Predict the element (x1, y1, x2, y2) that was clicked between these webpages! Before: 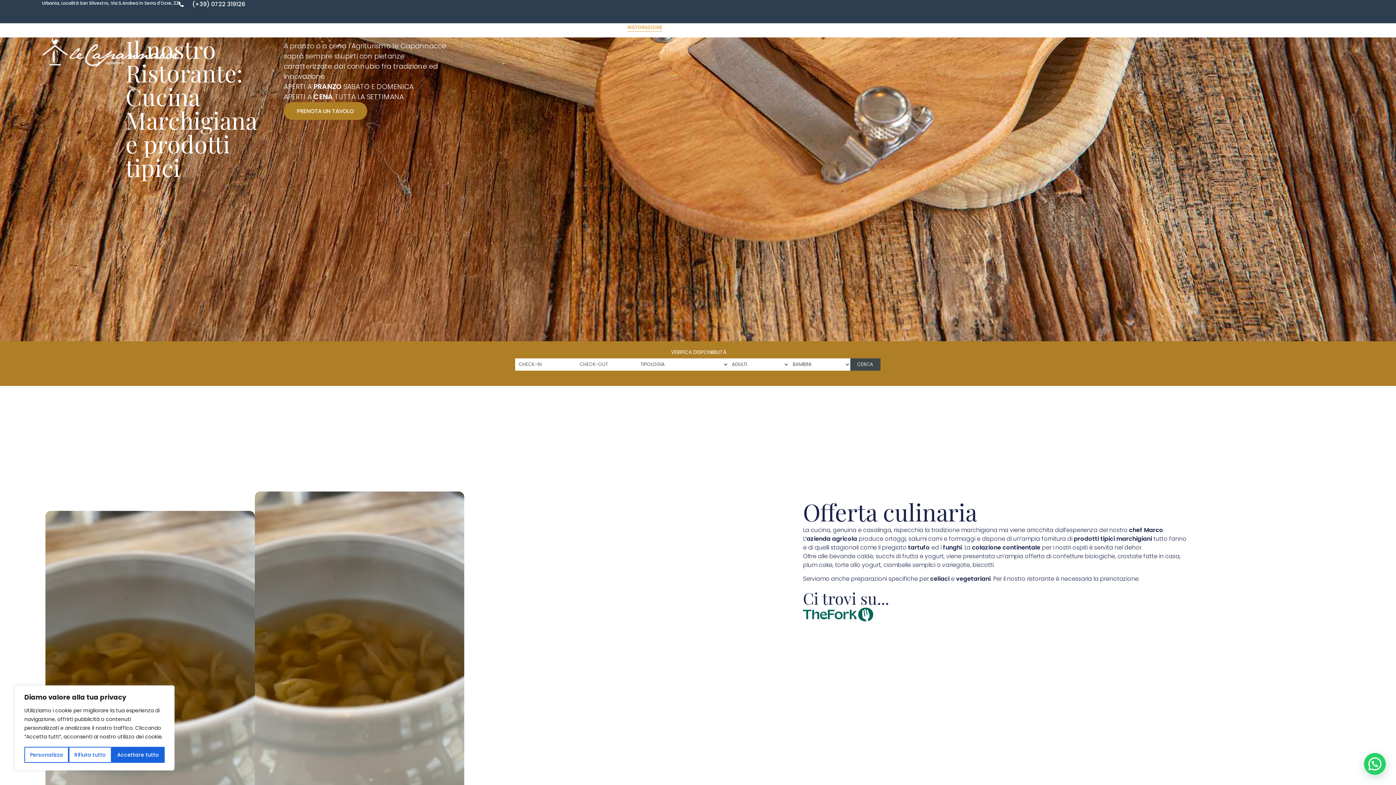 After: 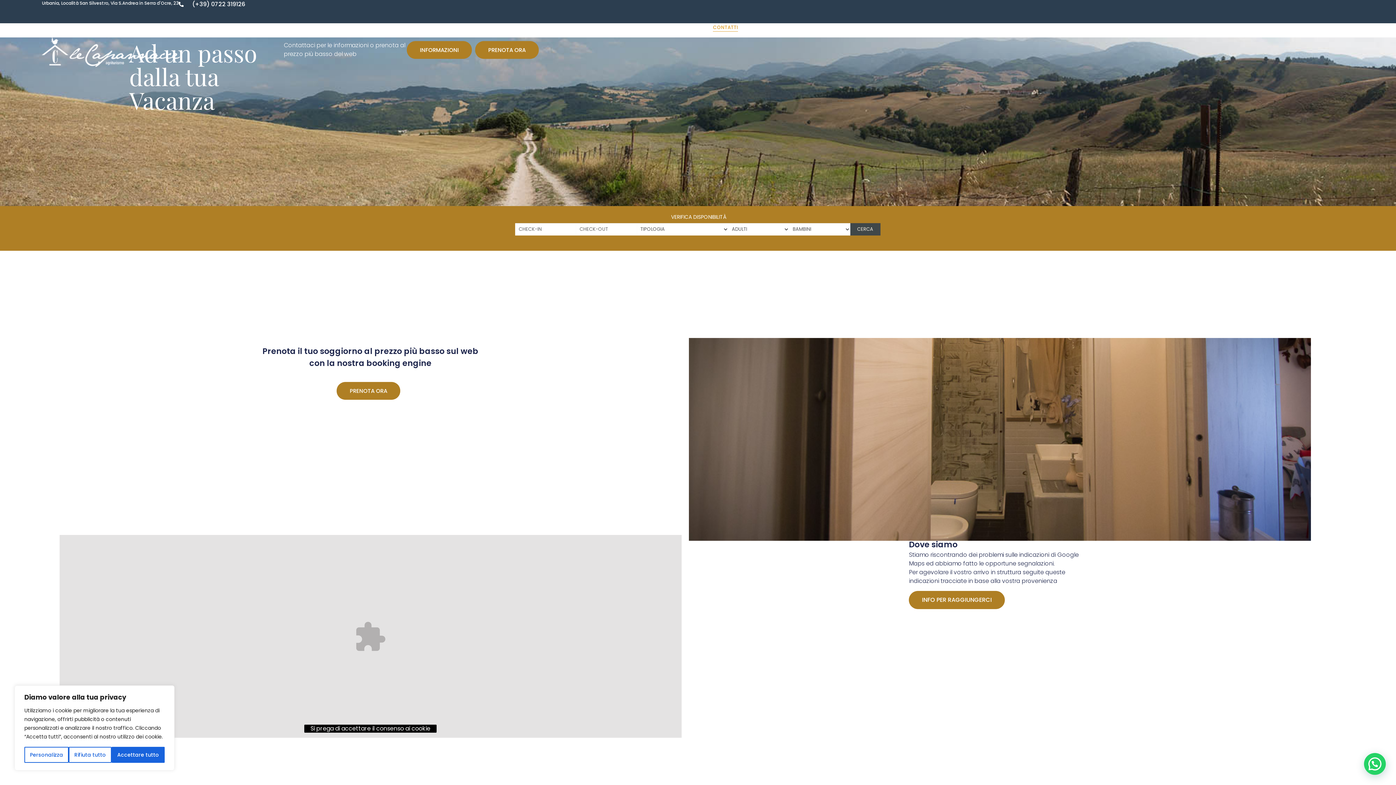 Action: bbox: (713, 23, 738, 31) label: CONTATTI